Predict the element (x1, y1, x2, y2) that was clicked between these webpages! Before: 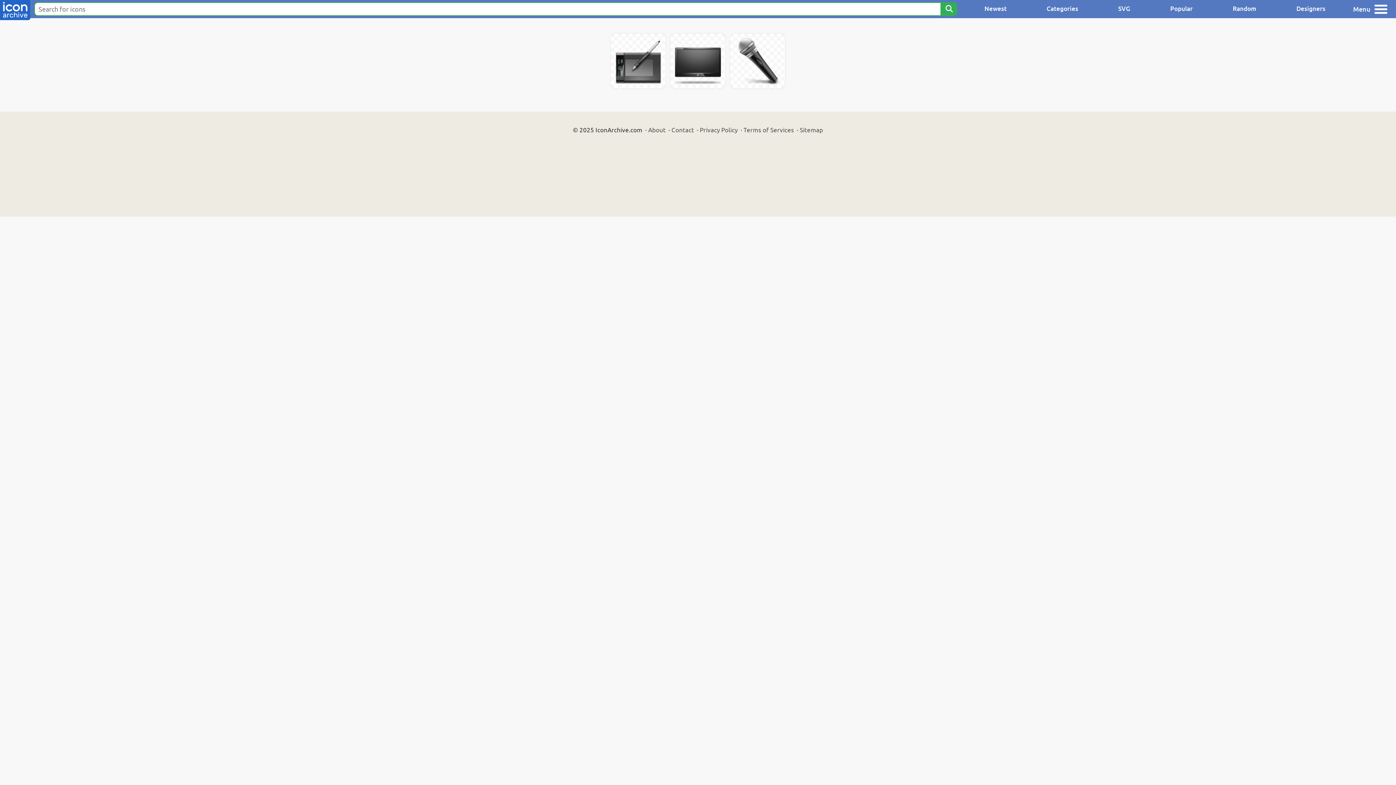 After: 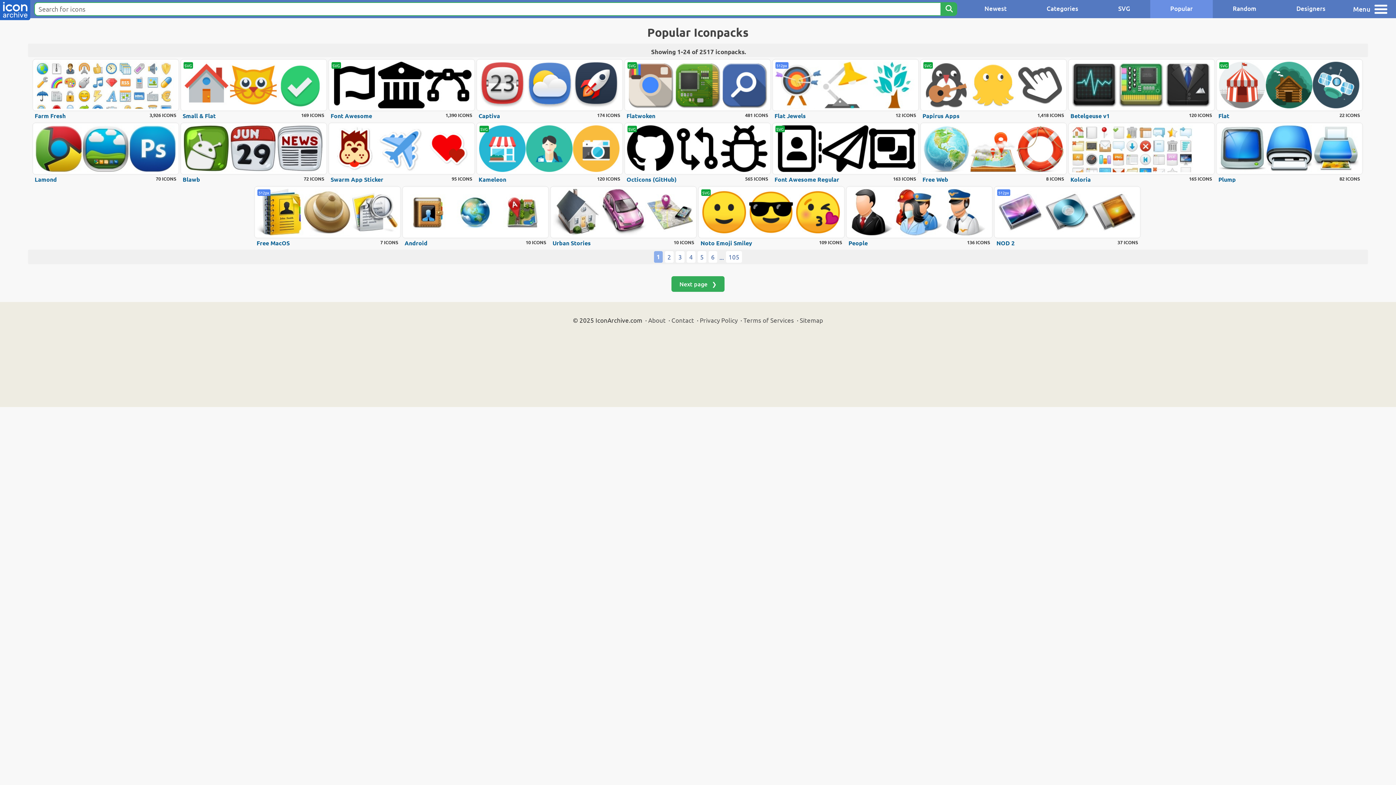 Action: label: Popular bbox: (1150, 0, 1213, 18)